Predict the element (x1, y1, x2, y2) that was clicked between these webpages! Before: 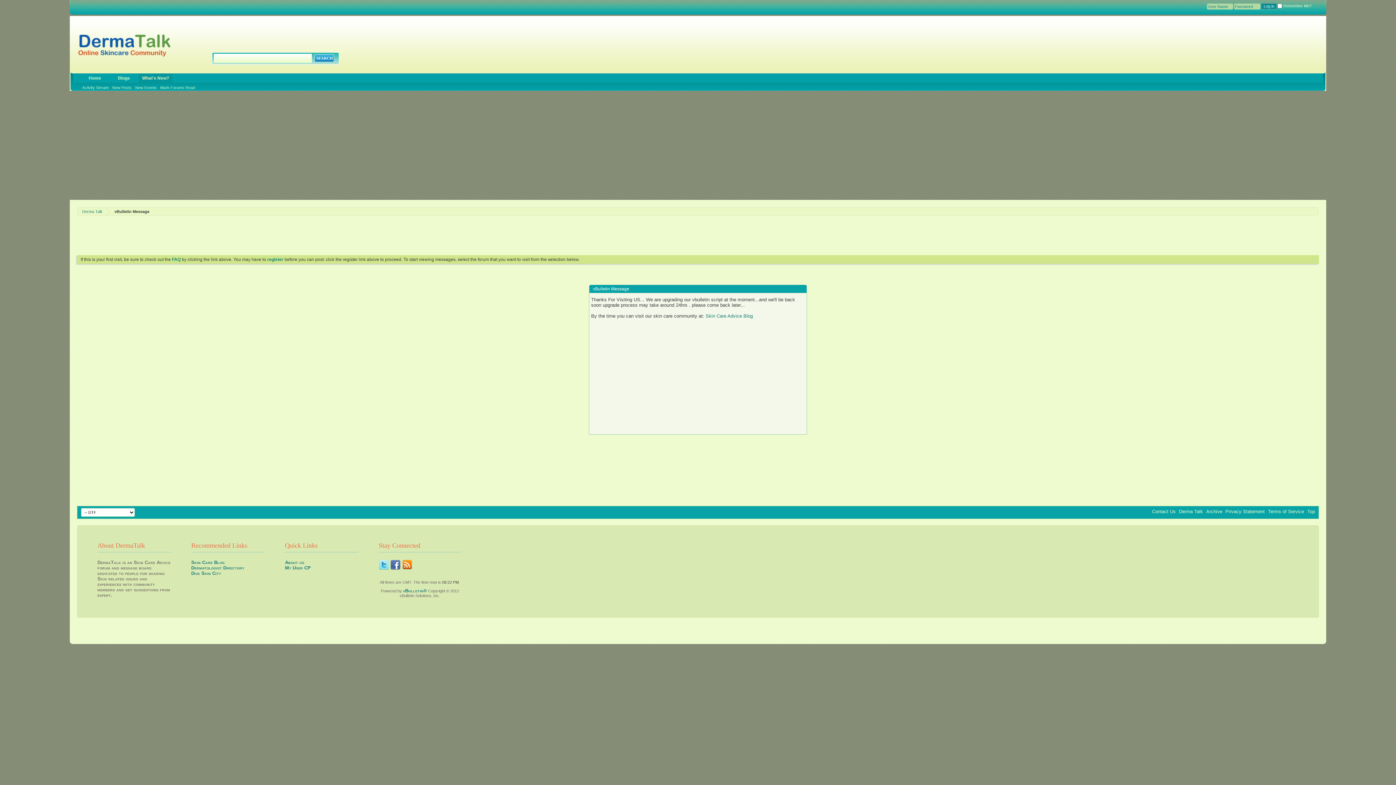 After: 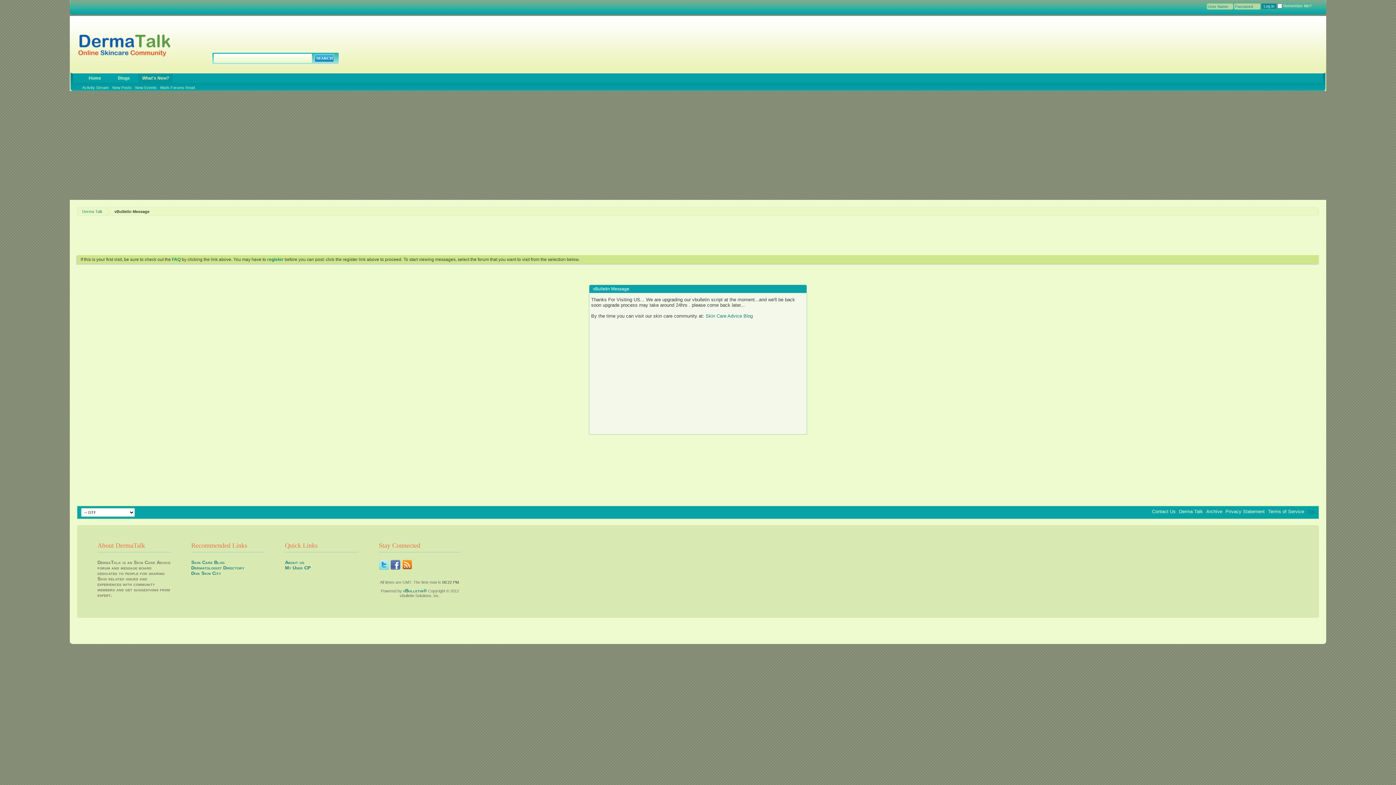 Action: bbox: (1307, 509, 1315, 514) label: Top